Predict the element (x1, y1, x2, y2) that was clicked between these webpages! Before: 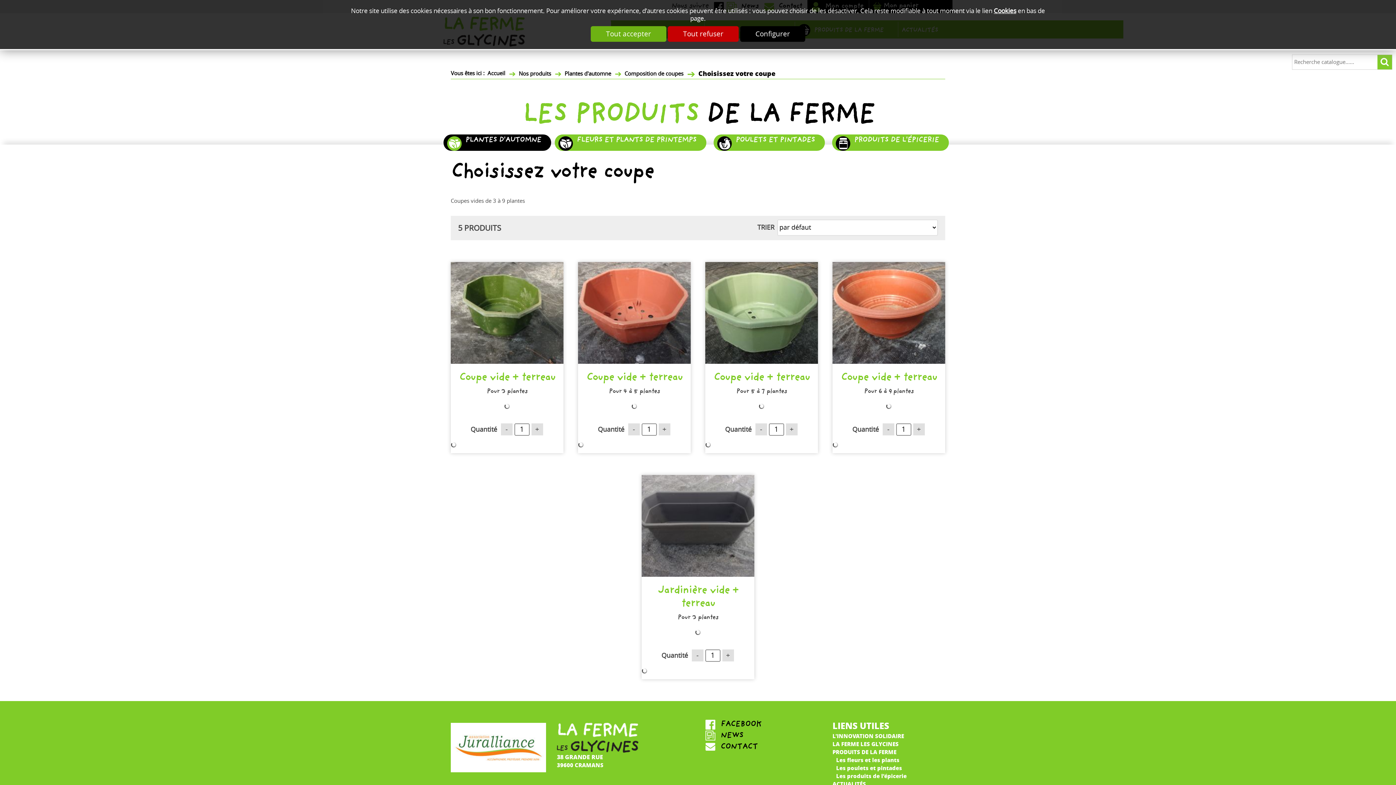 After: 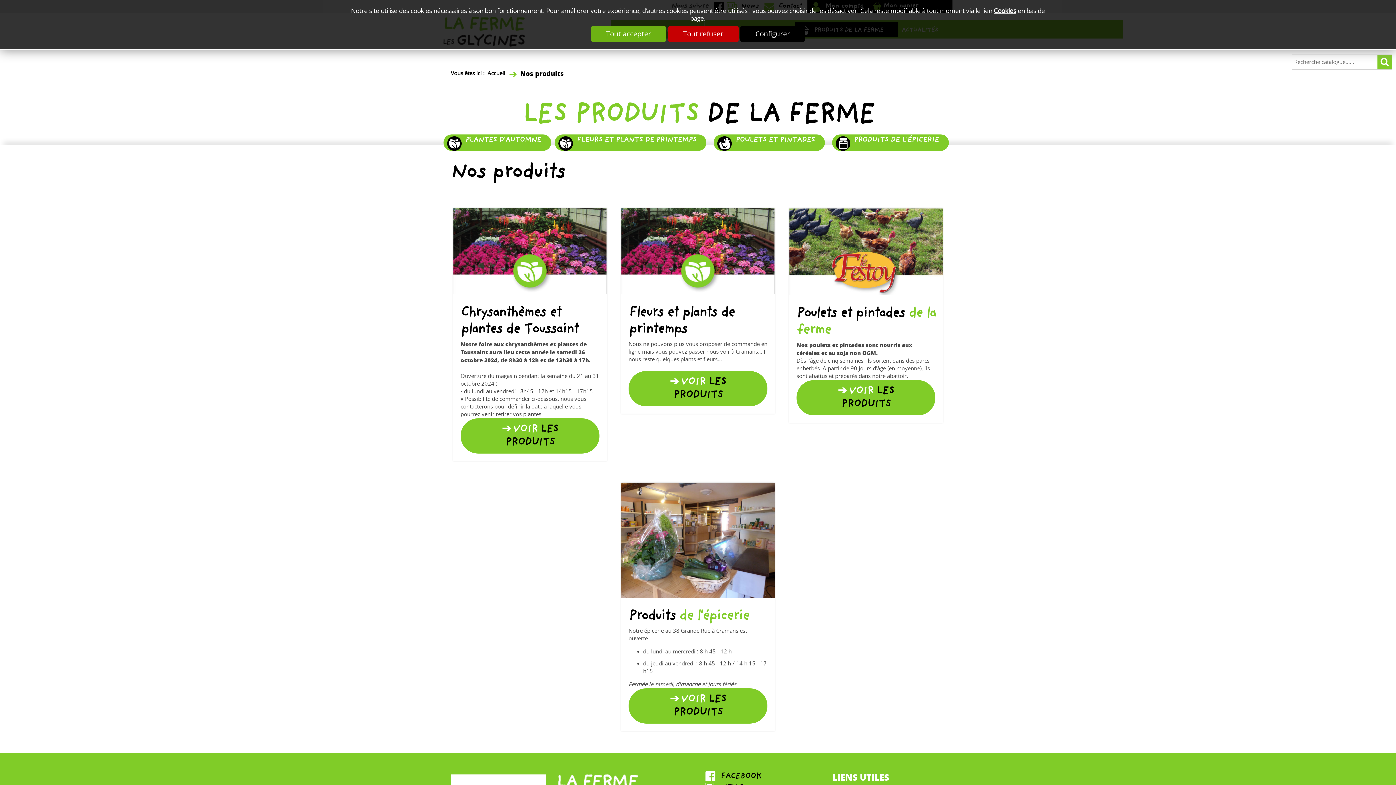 Action: label: Nos produits bbox: (505, 69, 551, 78)